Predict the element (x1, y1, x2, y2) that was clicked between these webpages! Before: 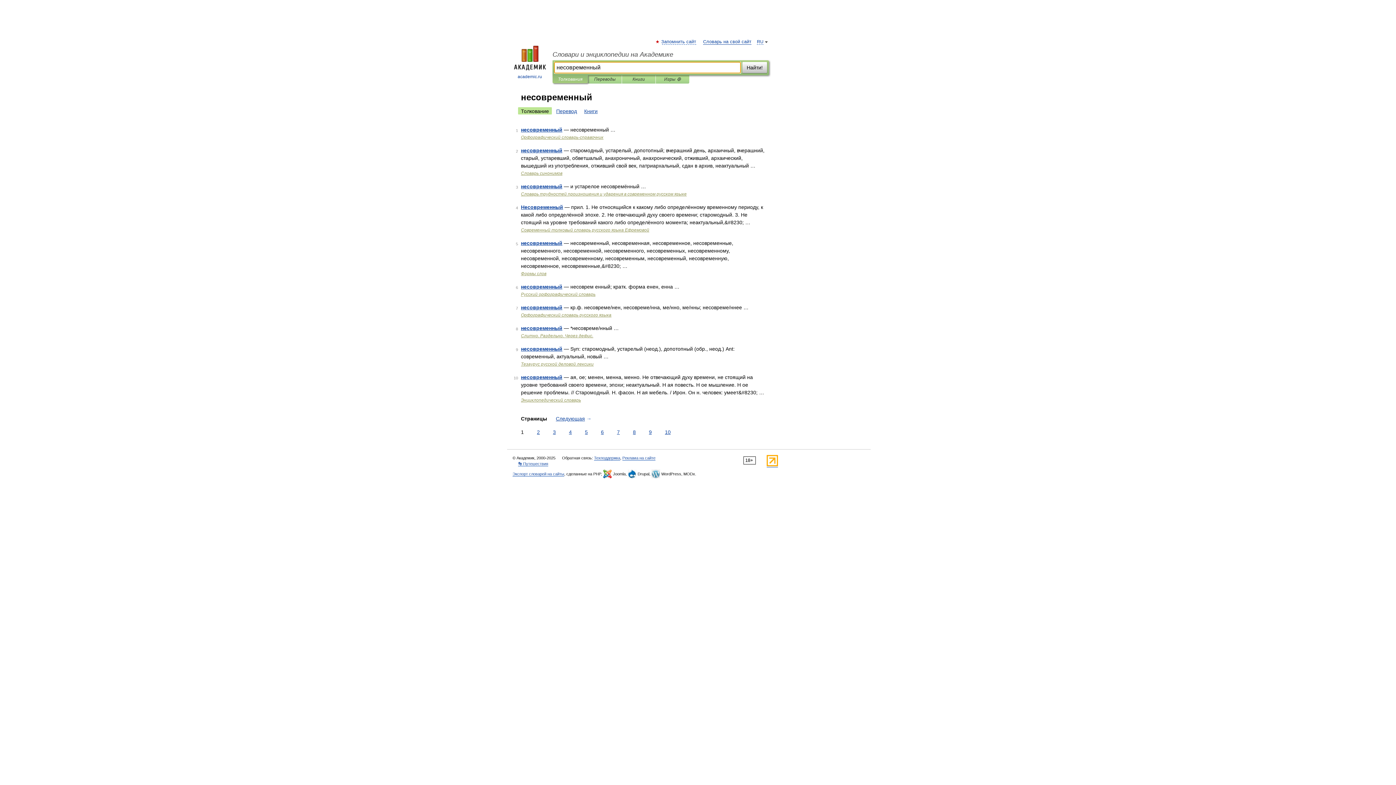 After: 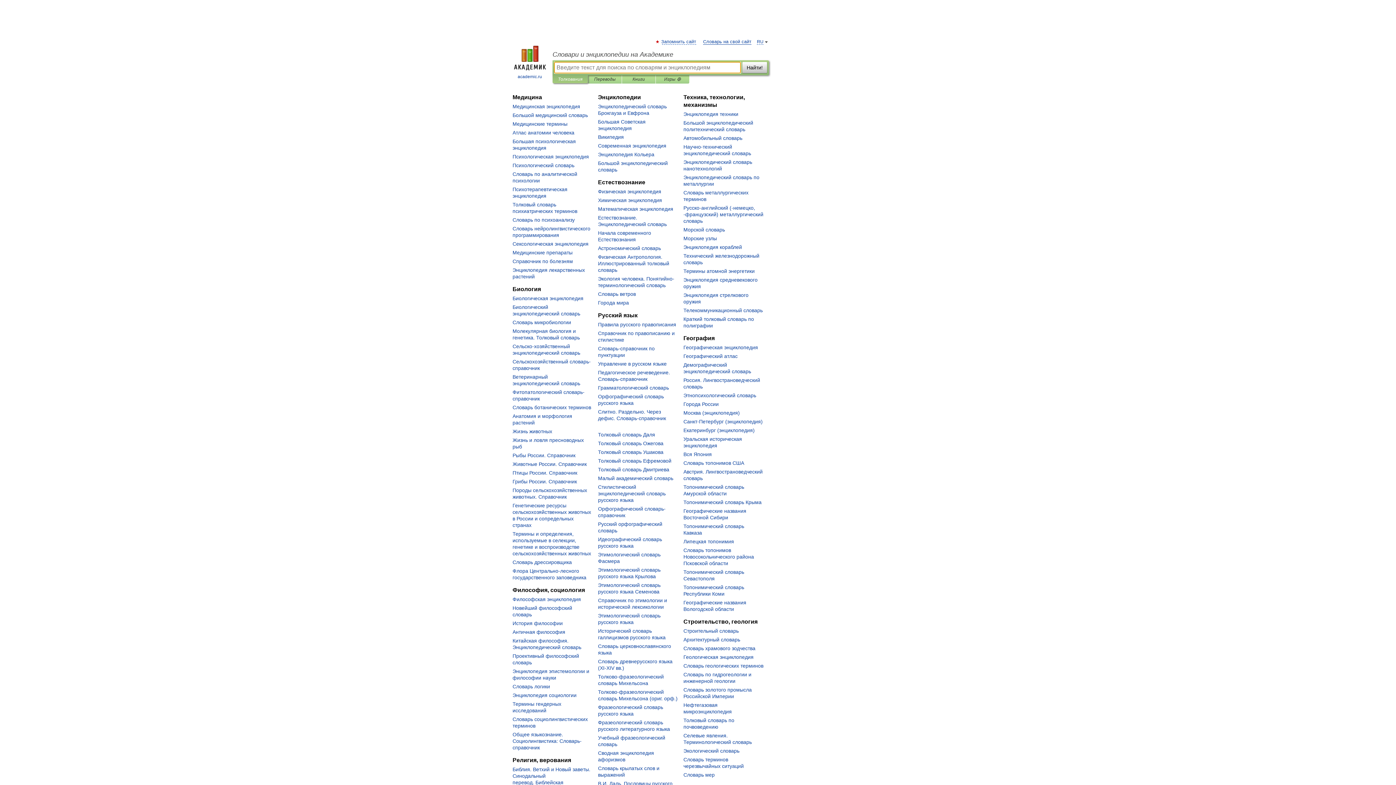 Action: bbox: (552, 50, 769, 58) label: Словари и энциклопедии на Академике